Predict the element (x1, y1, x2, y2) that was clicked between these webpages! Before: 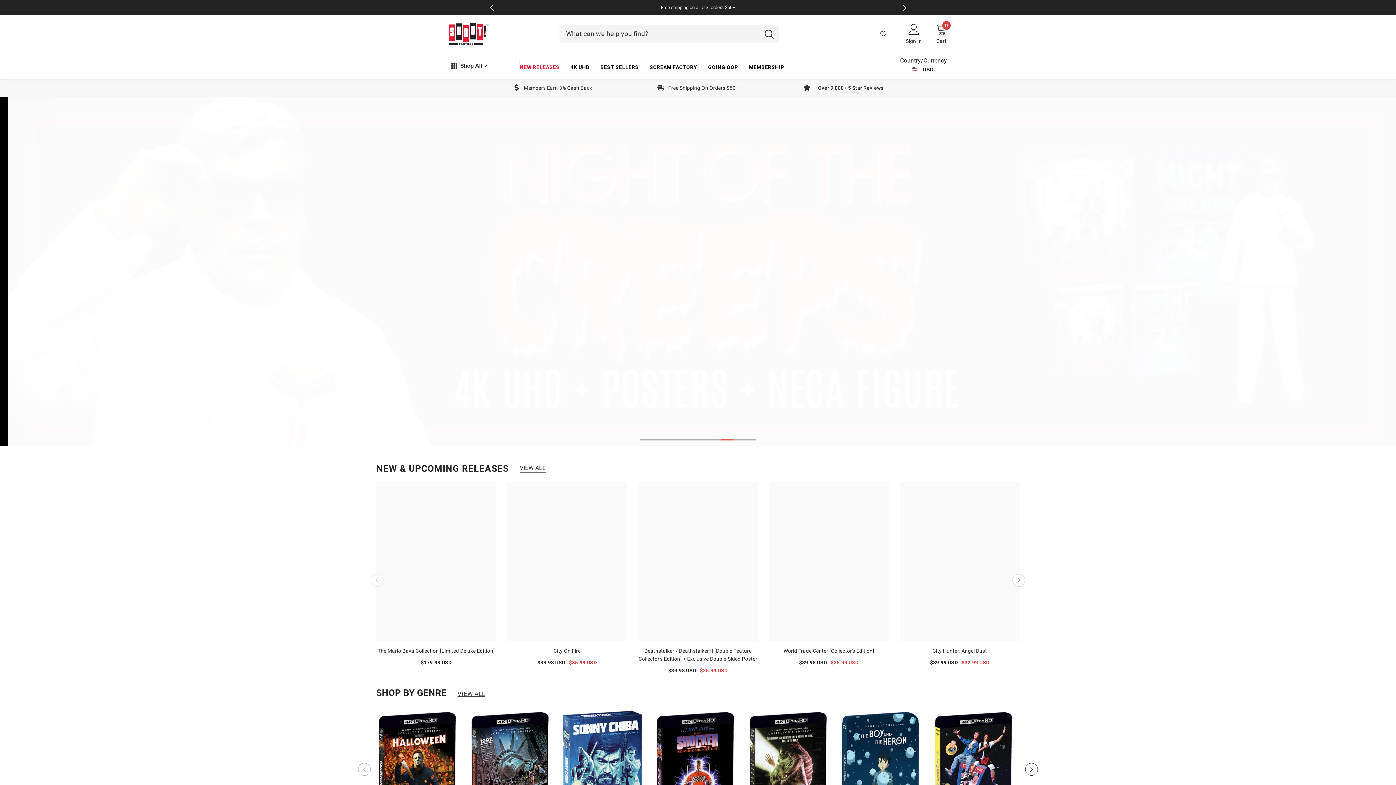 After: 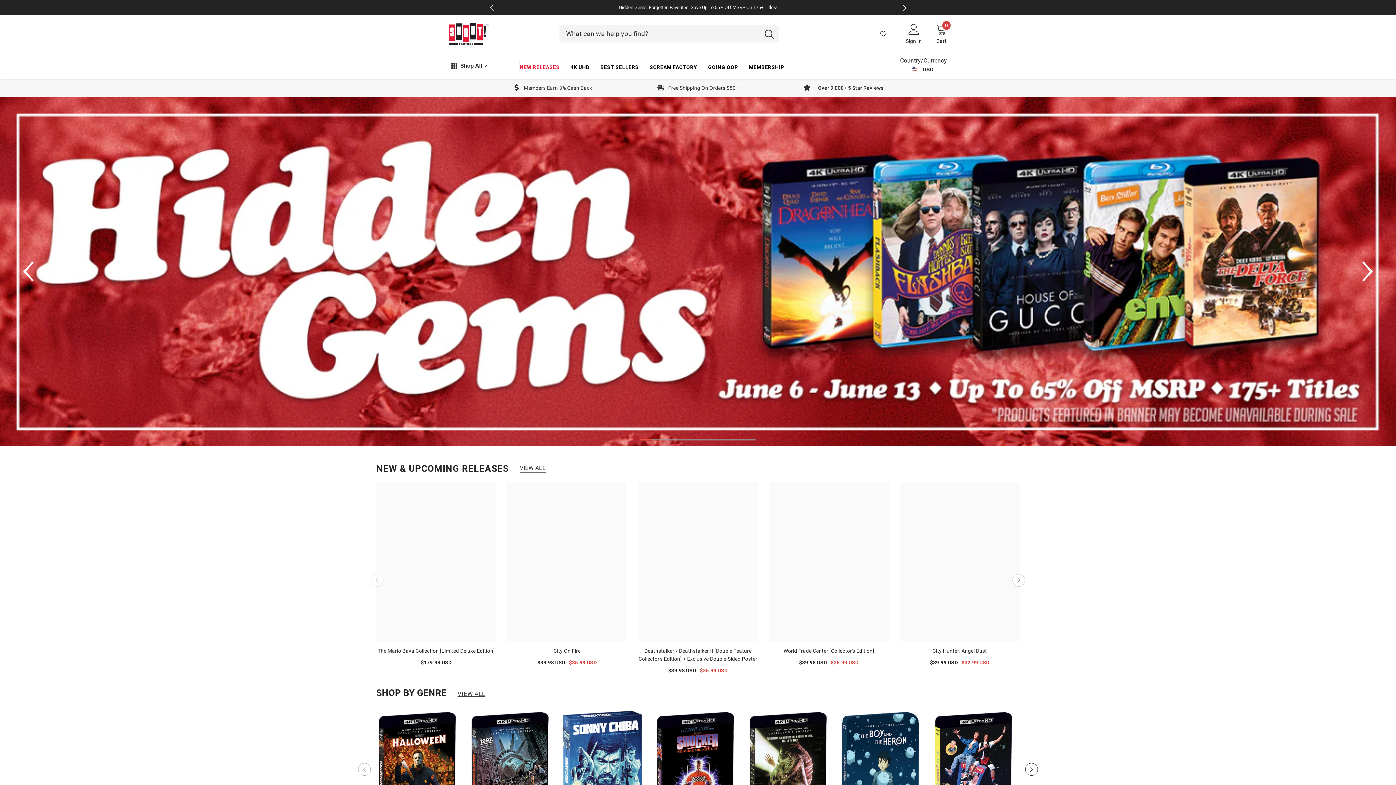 Action: bbox: (640, 439, 651, 440) label: 1